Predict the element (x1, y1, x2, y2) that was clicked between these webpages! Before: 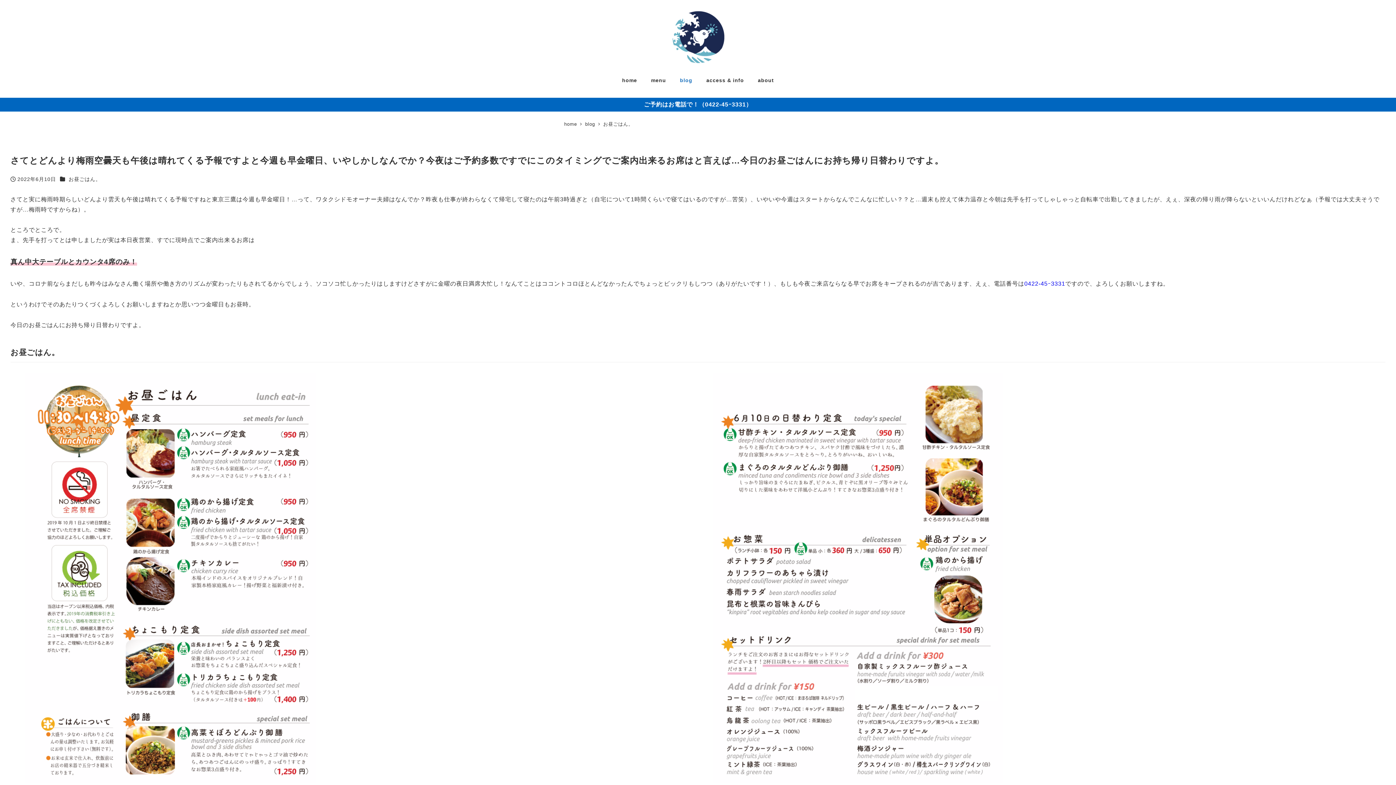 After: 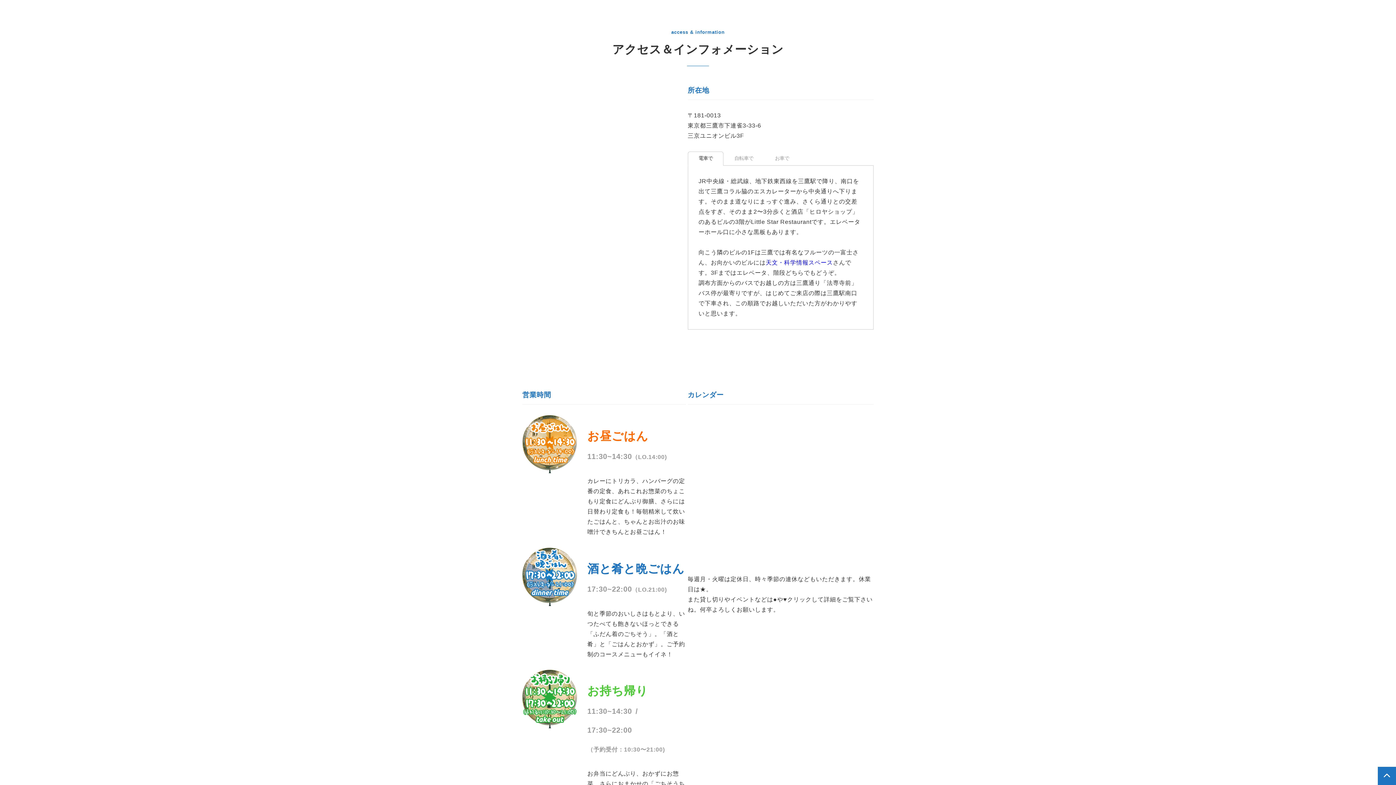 Action: label: access & info bbox: (699, 69, 751, 92)